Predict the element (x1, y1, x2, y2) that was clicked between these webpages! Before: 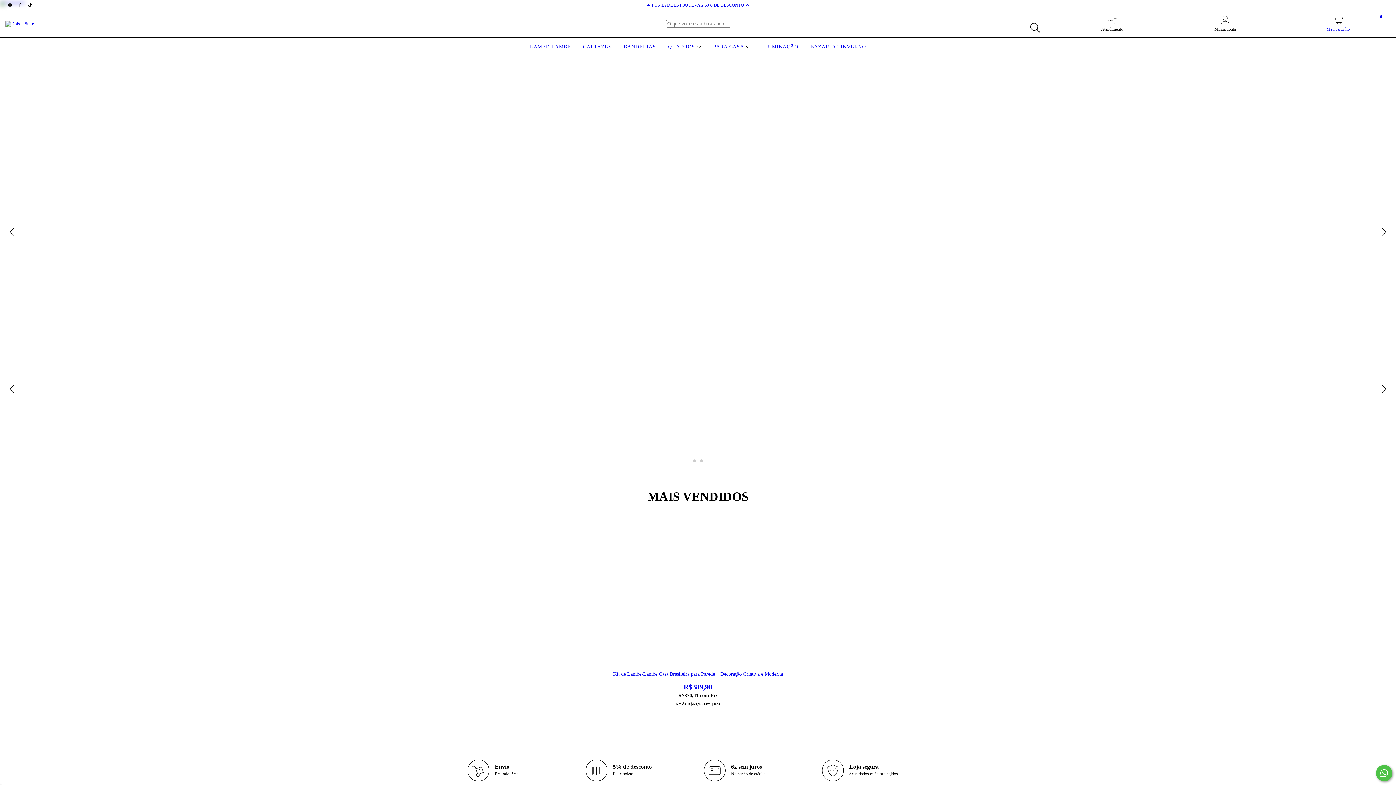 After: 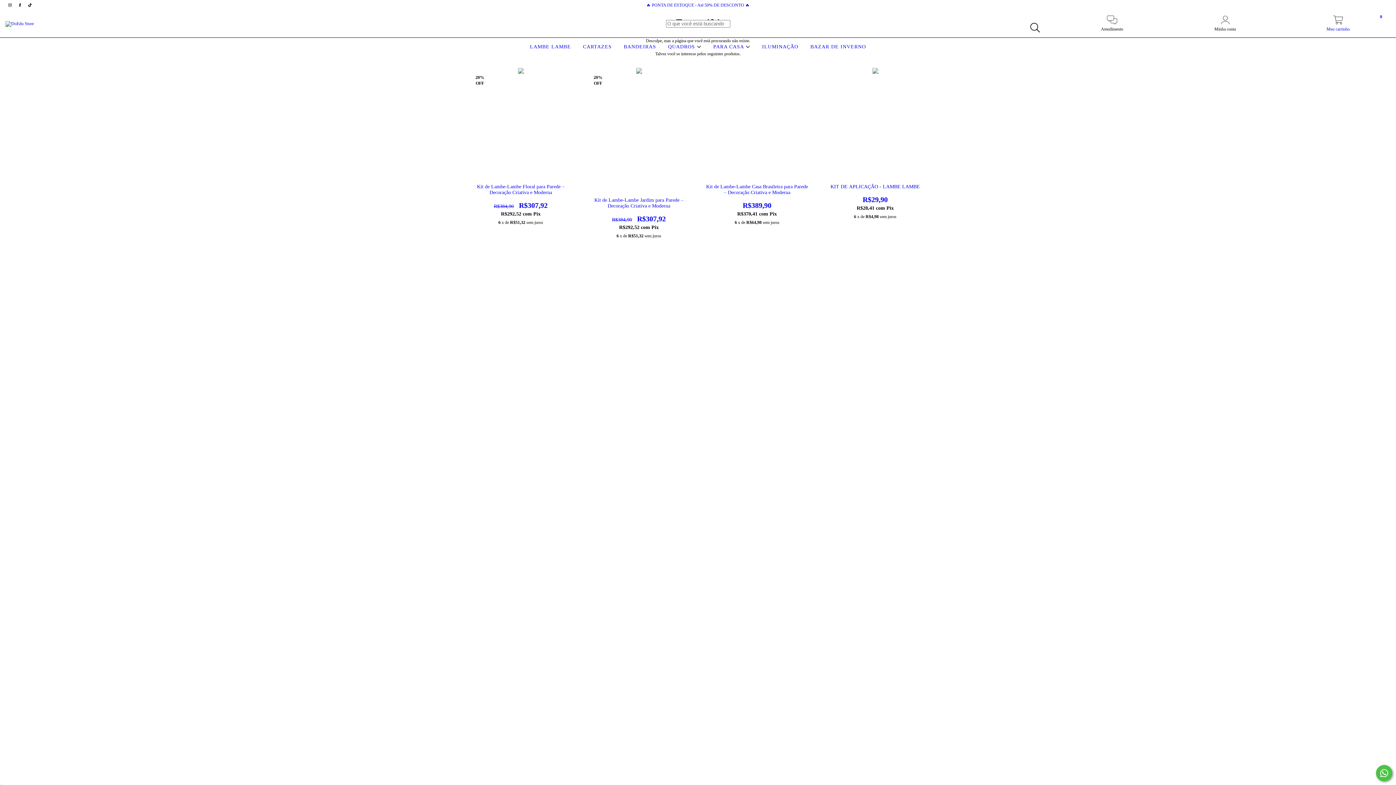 Action: bbox: (0, 0, 1396, 471) label: Carrossel 1